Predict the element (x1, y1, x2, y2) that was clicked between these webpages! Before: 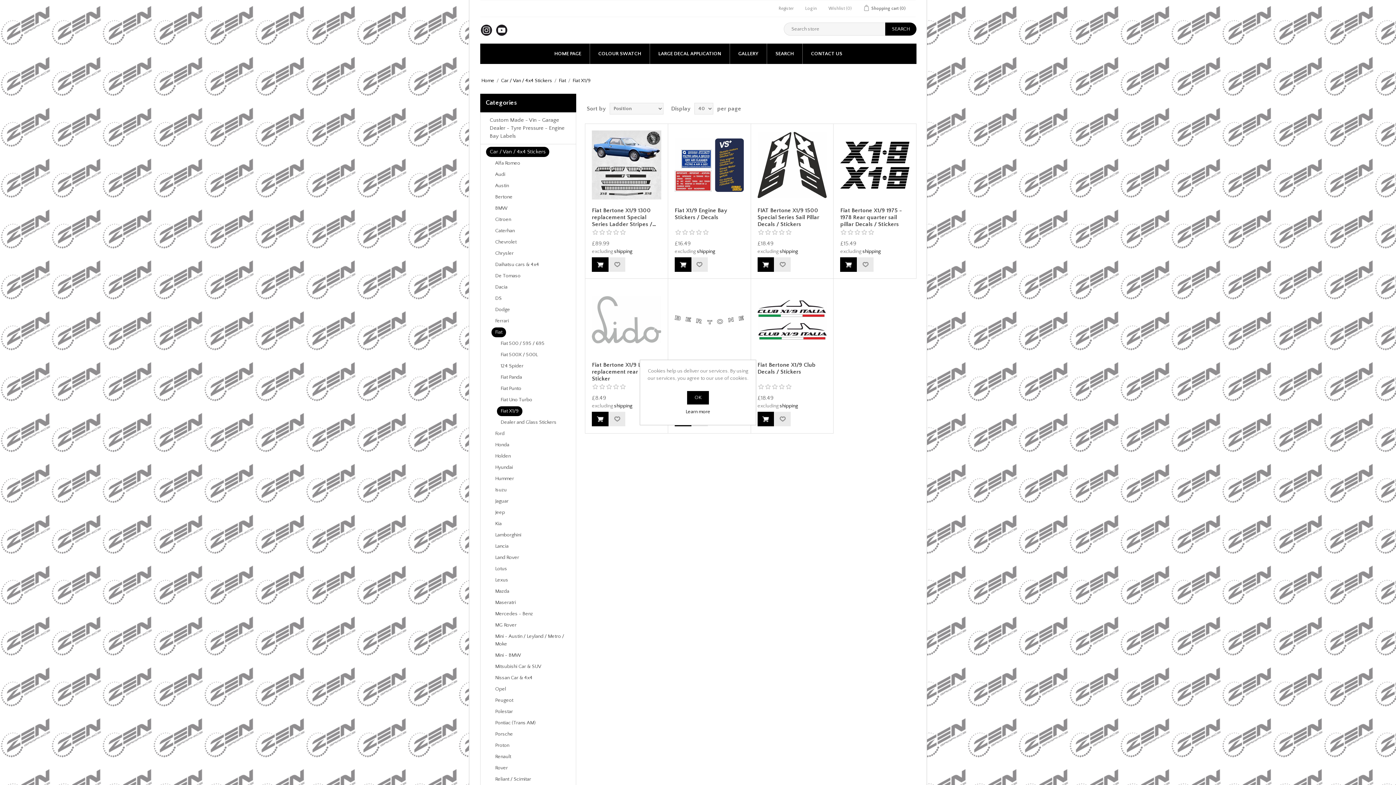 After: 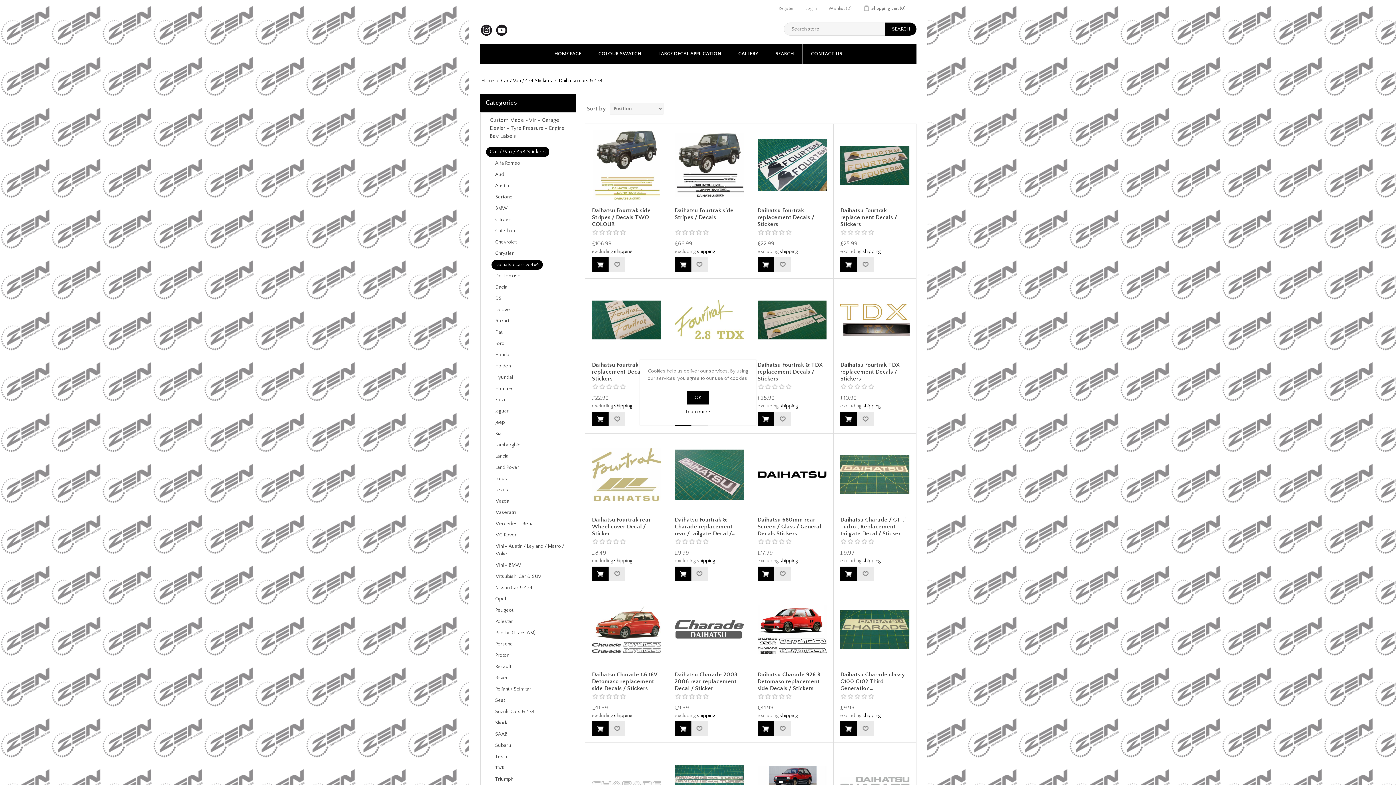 Action: bbox: (491, 260, 542, 269) label: Daihatsu cars & 4x4